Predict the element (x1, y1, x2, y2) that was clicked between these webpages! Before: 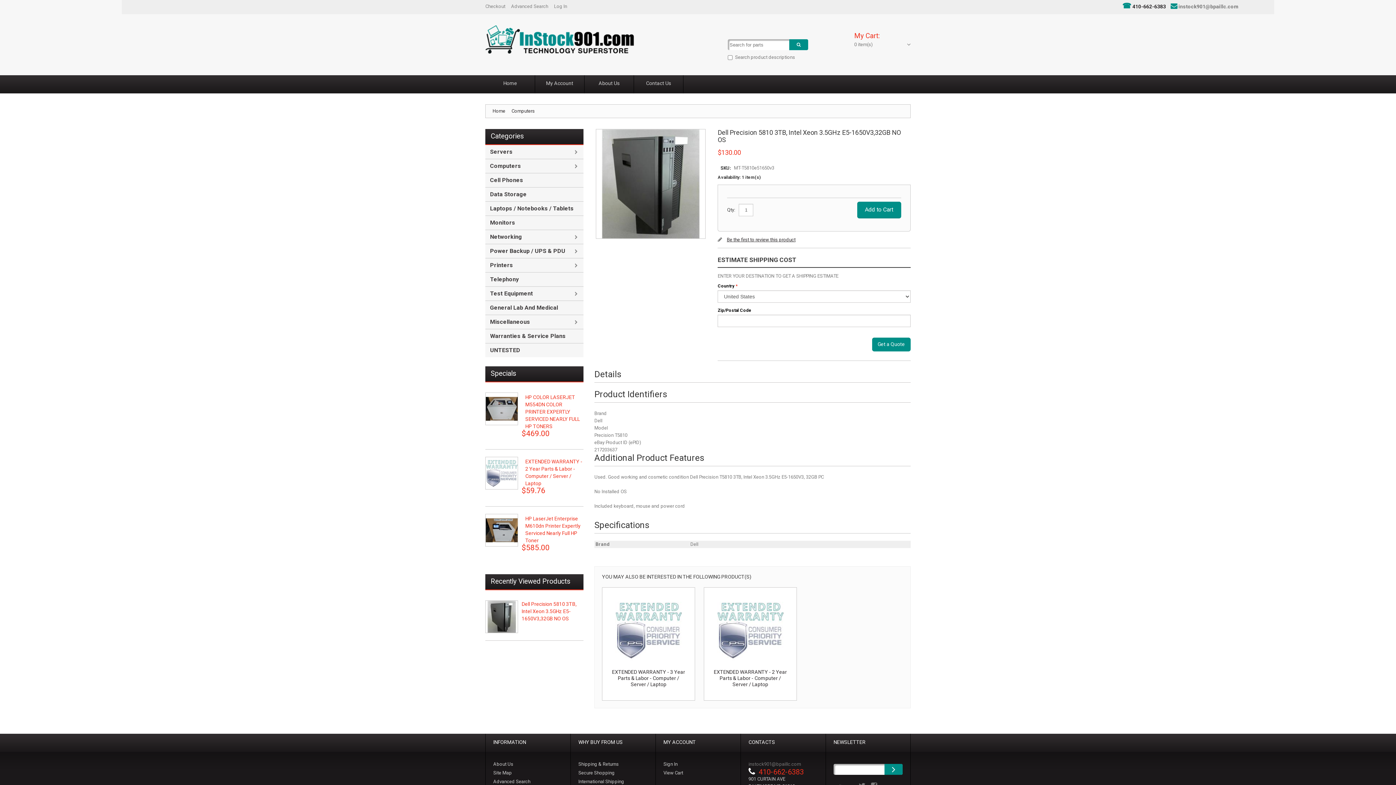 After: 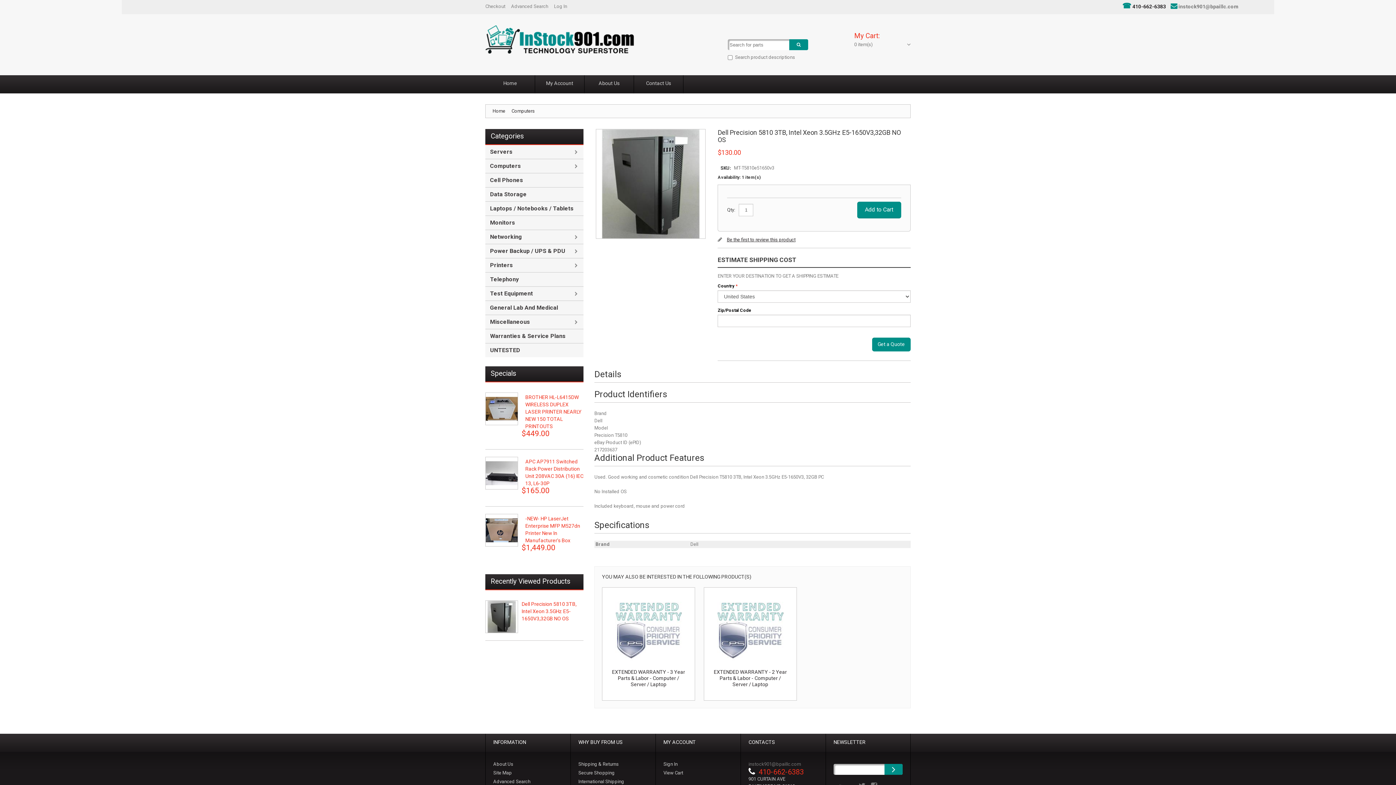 Action: label: Dell Precision 5810 3TB, Intel Xeon 3.5GHz E5-1650V3,32GB NO OS bbox: (521, 601, 576, 621)